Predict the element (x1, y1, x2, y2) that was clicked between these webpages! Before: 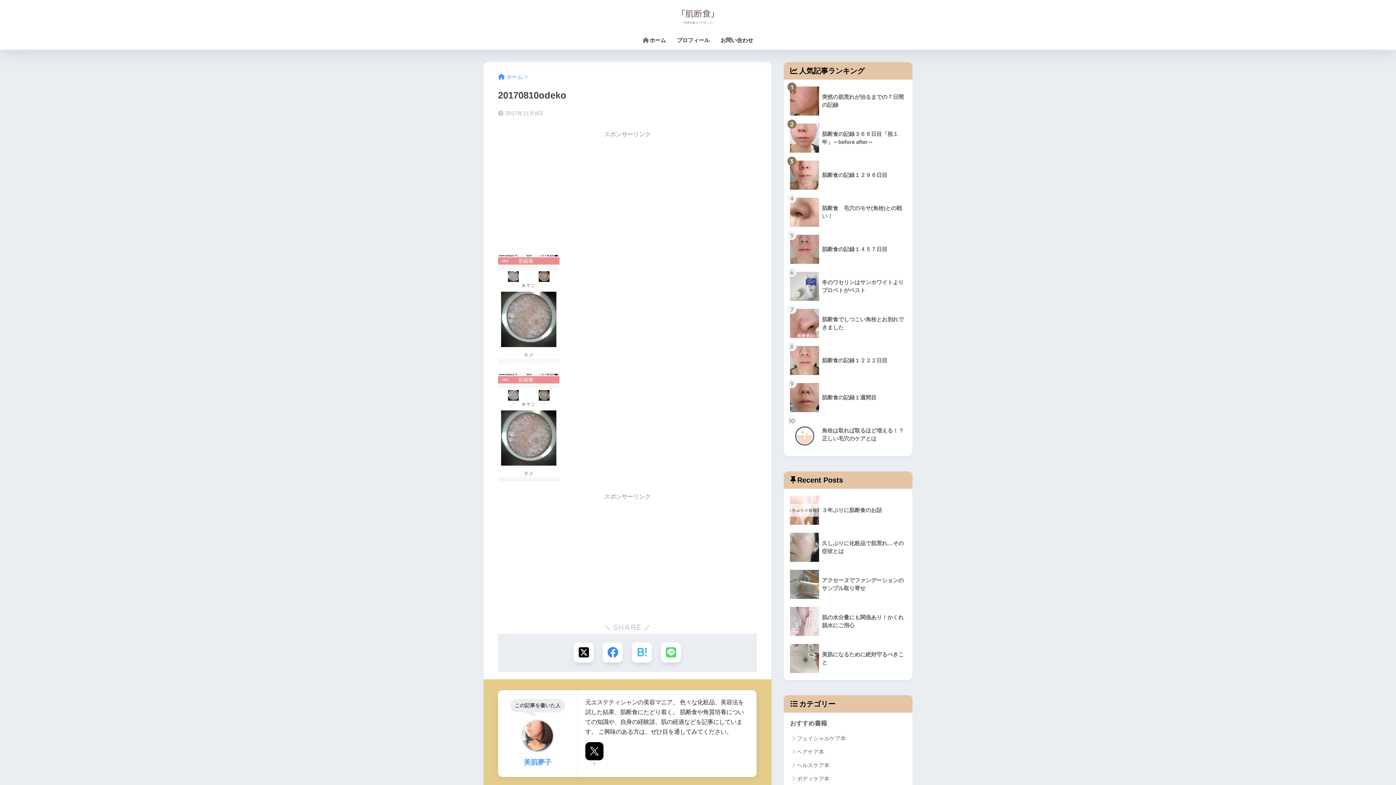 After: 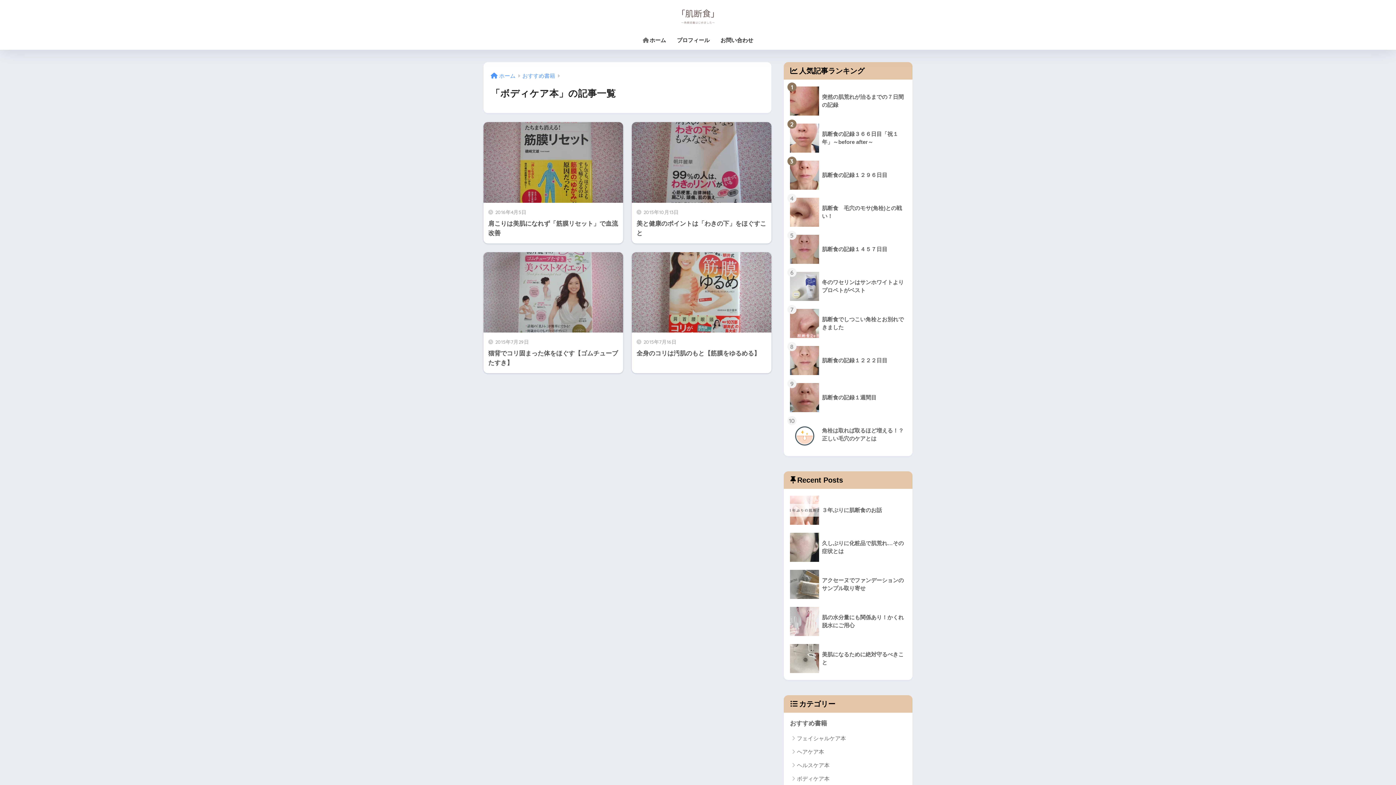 Action: bbox: (787, 772, 909, 785) label: ボディケア本